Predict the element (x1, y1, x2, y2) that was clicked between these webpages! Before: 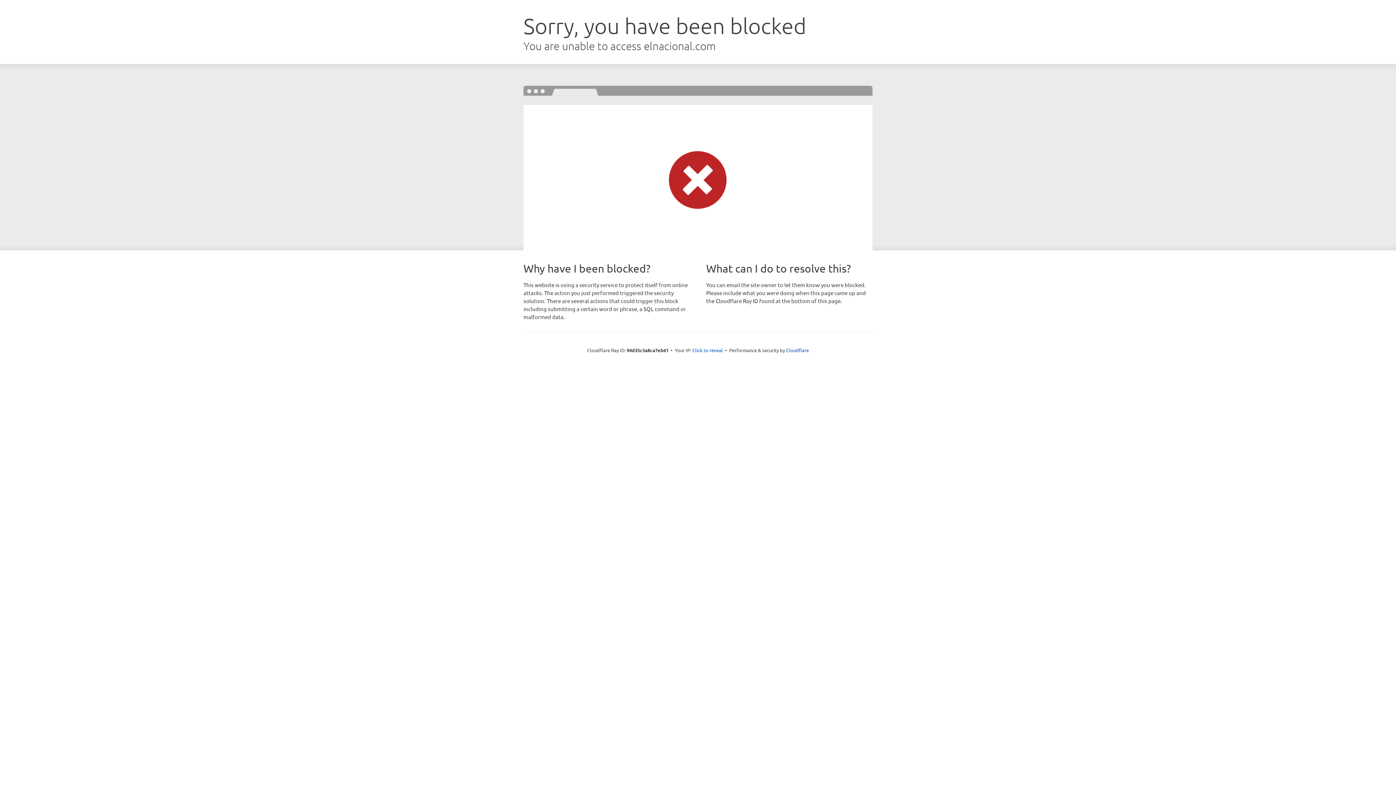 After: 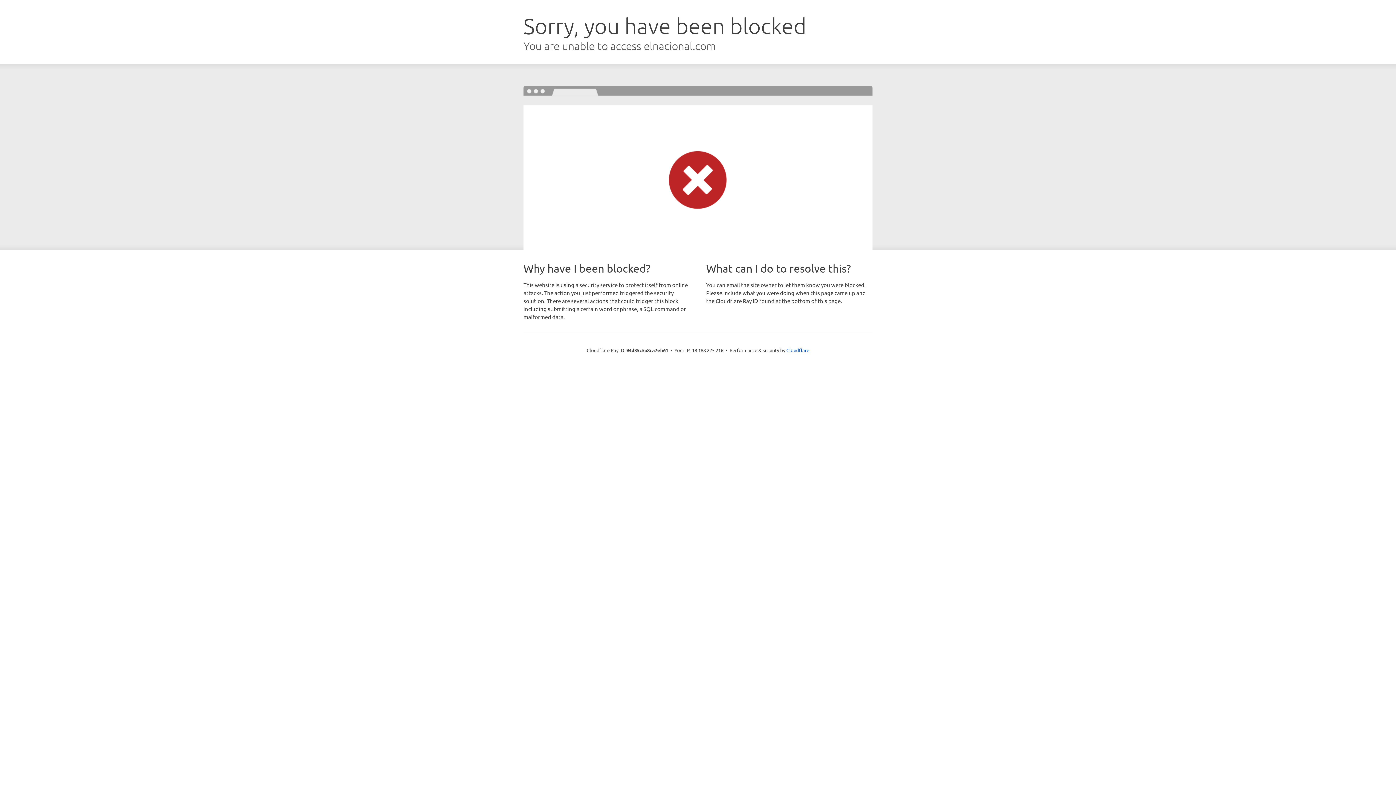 Action: bbox: (692, 346, 723, 353) label: Click to reveal